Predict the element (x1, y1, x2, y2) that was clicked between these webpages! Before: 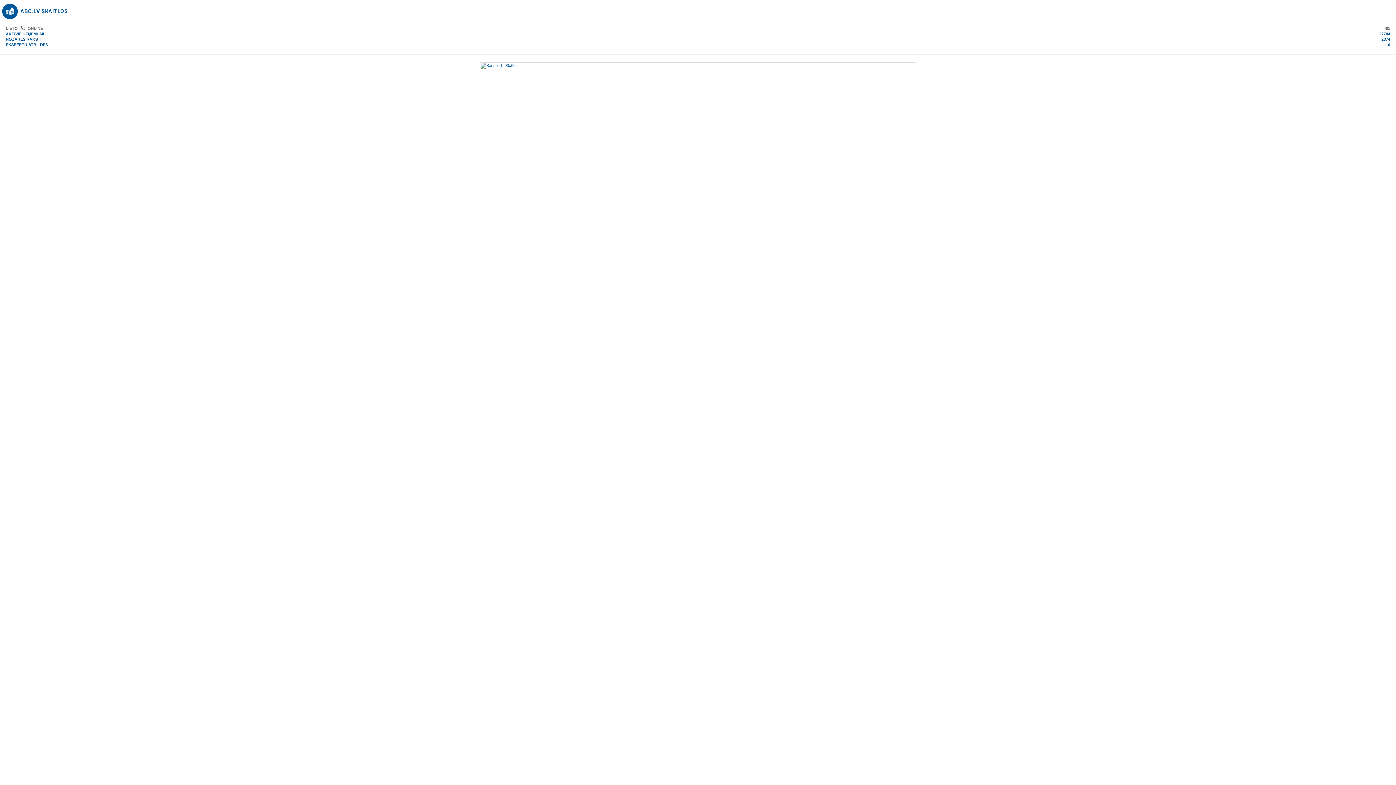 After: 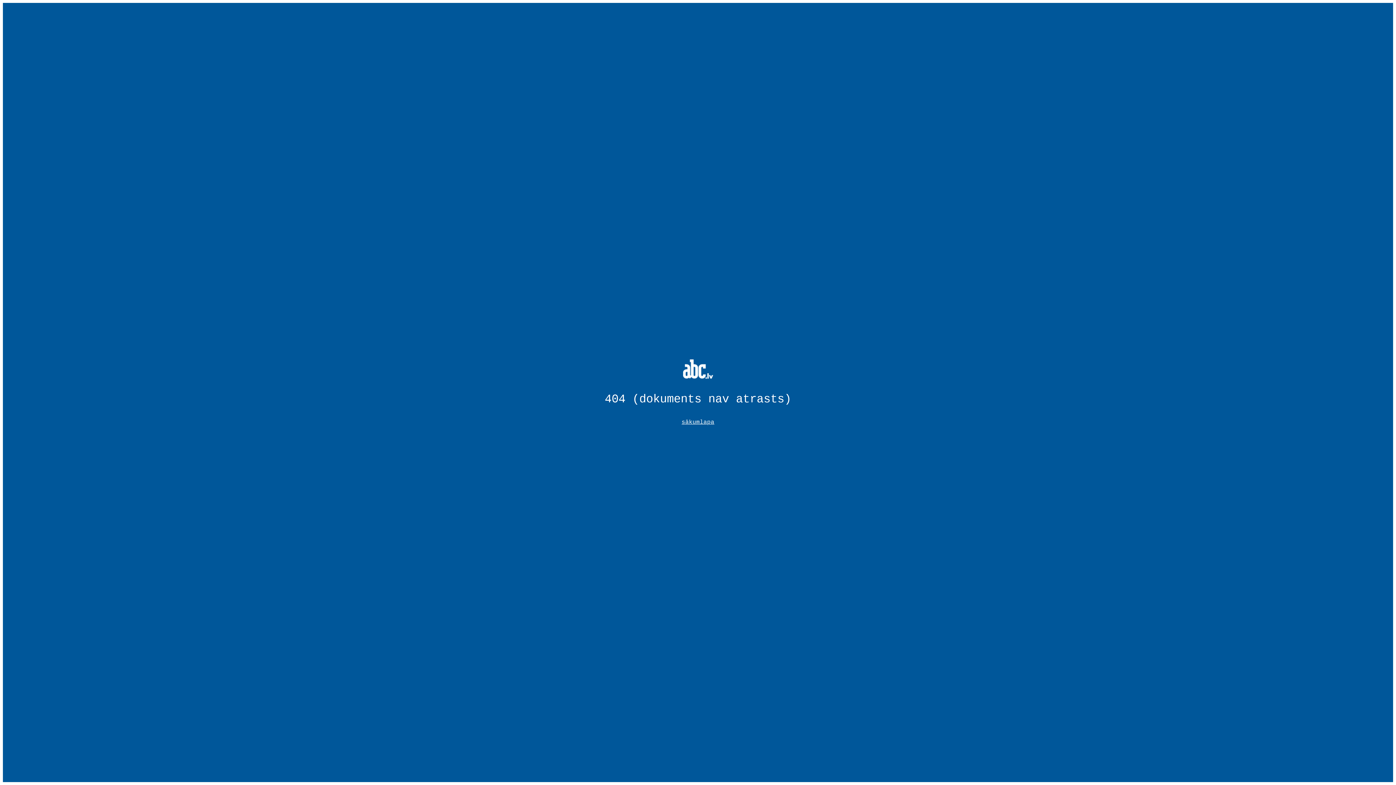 Action: label: ABC.LV SKAITĻOS bbox: (20, 8, 68, 14)